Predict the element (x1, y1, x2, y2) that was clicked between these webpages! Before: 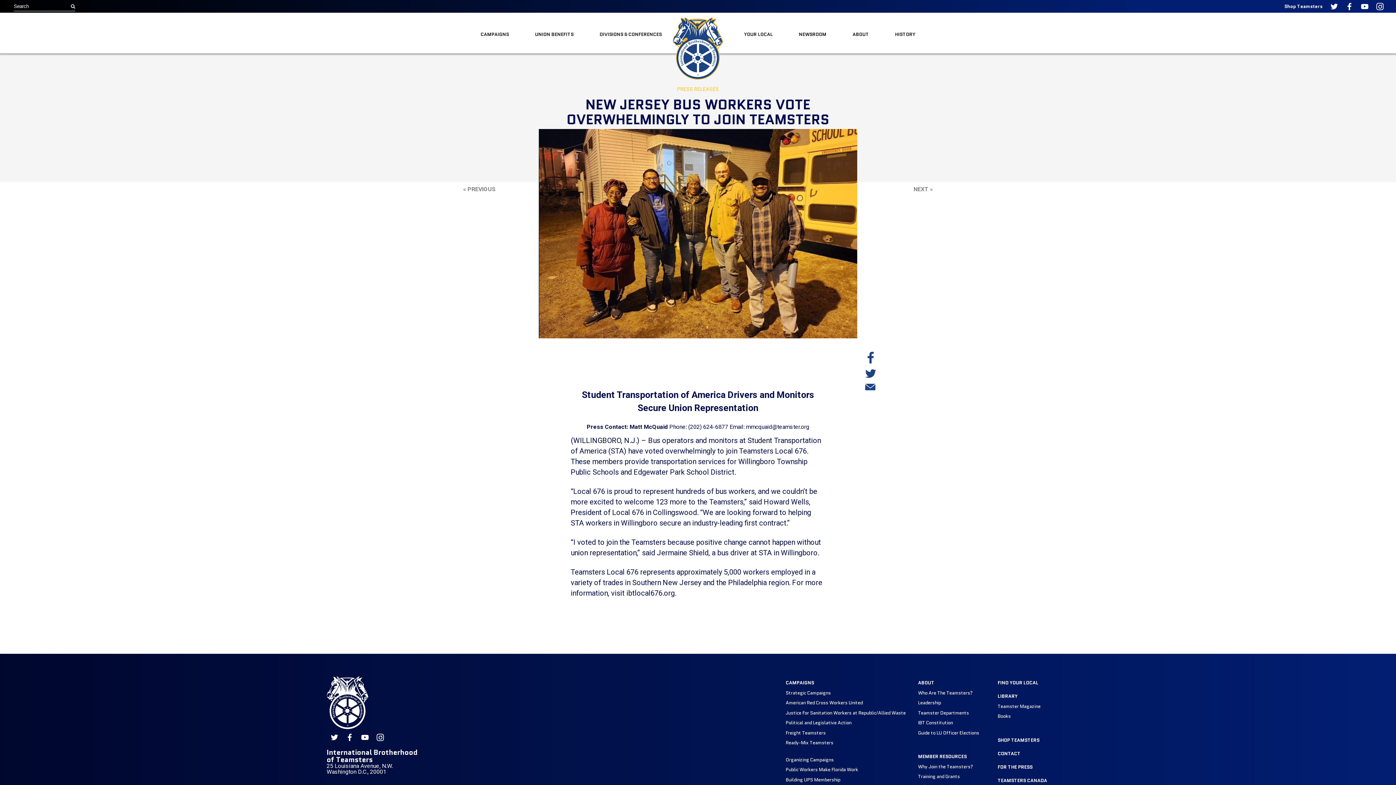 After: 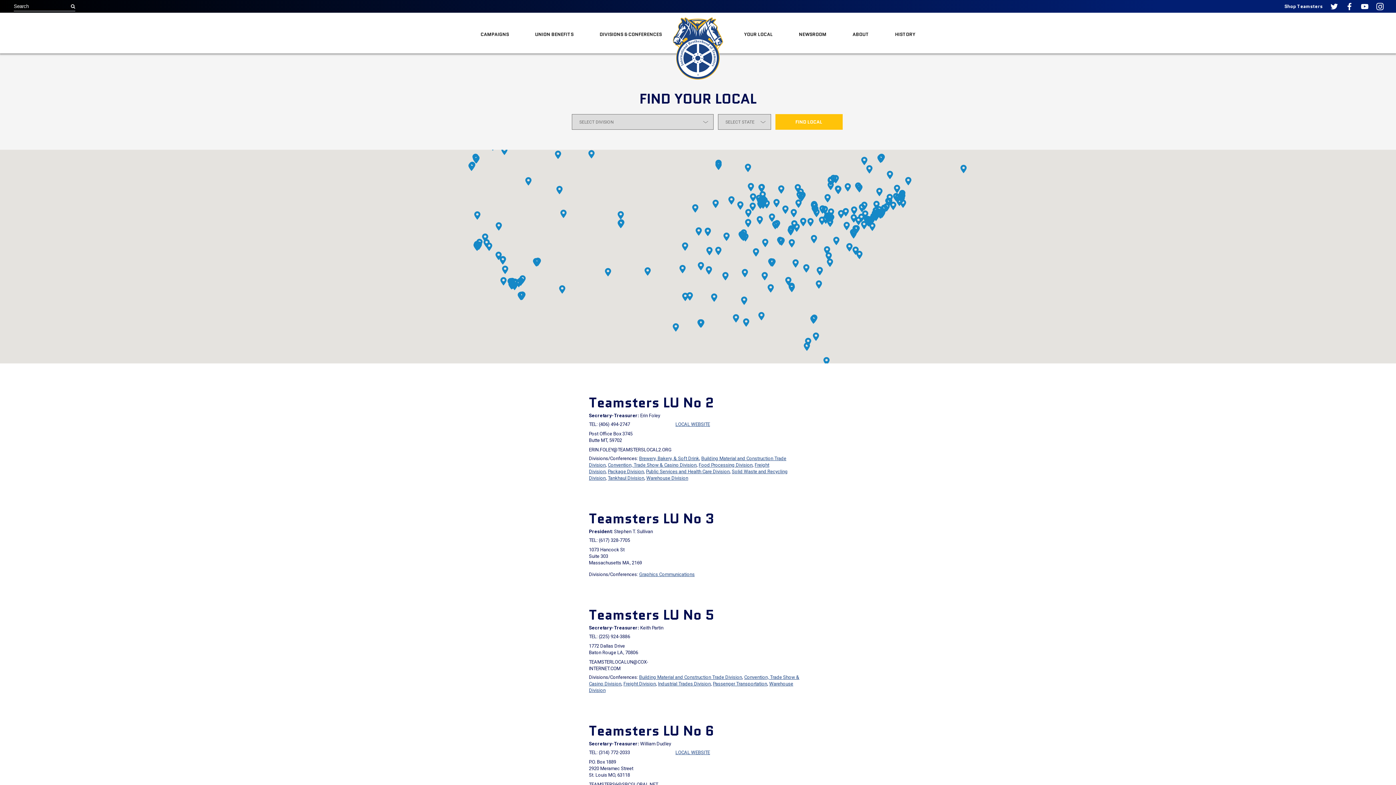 Action: label: YOUR LOCAL bbox: (744, 30, 773, 37)